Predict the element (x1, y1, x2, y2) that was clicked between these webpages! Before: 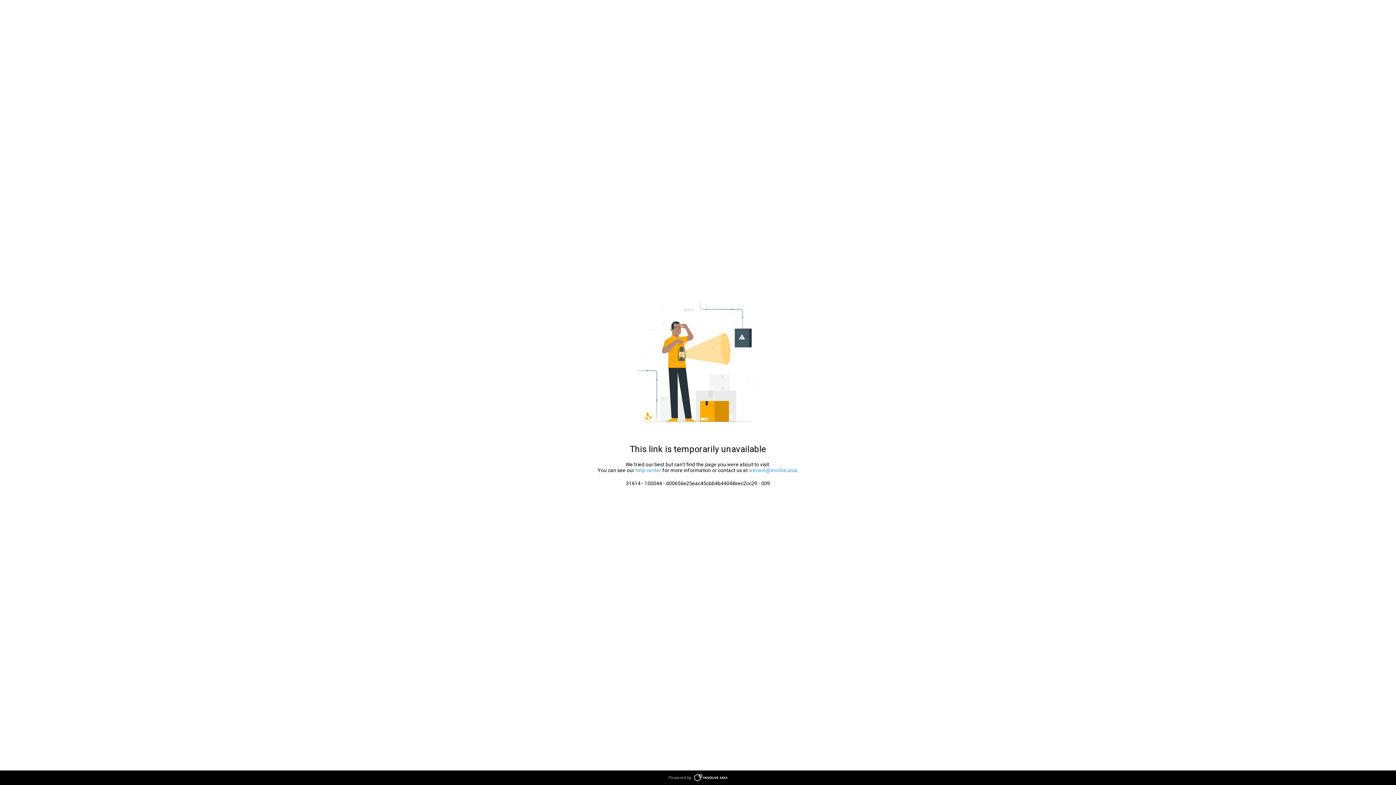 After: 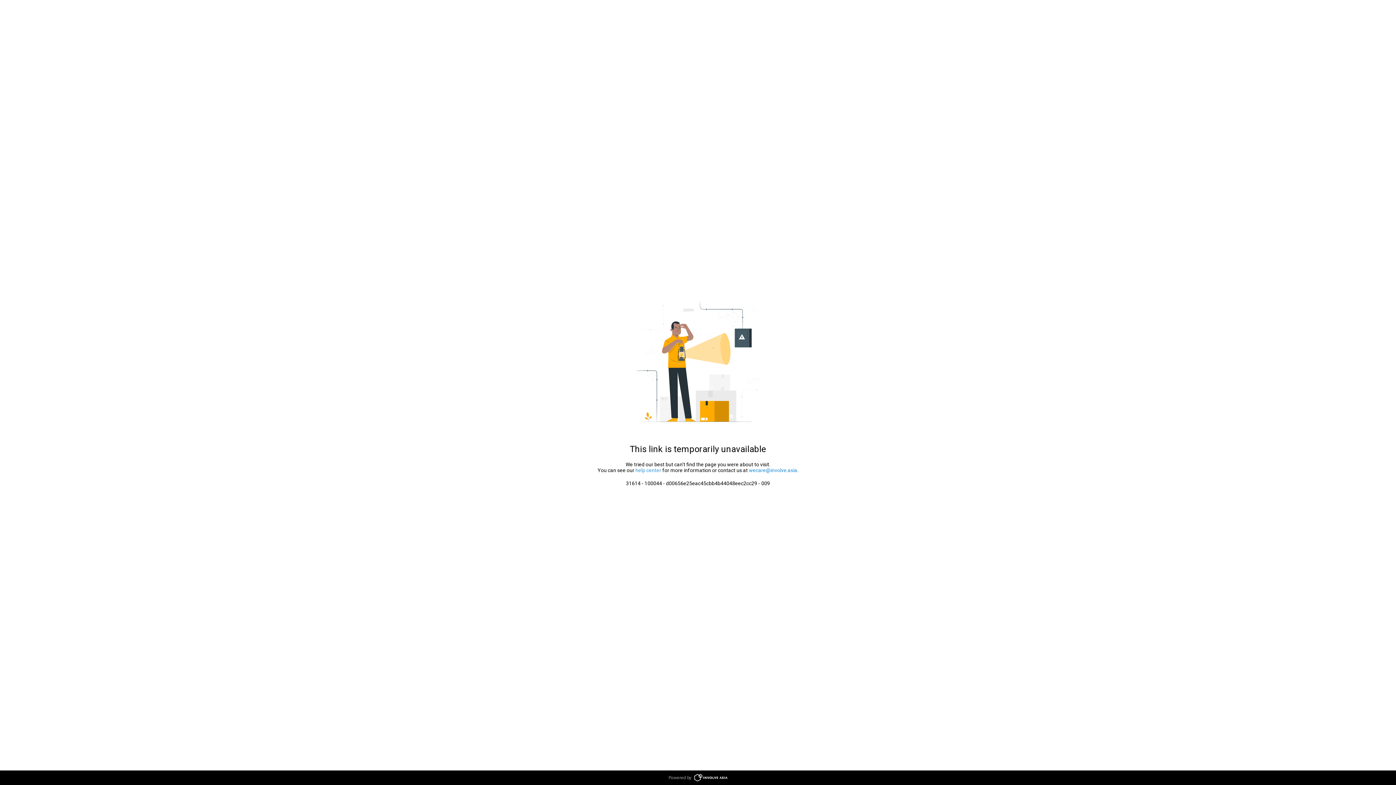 Action: label: wecare@involve.asia bbox: (749, 467, 797, 473)